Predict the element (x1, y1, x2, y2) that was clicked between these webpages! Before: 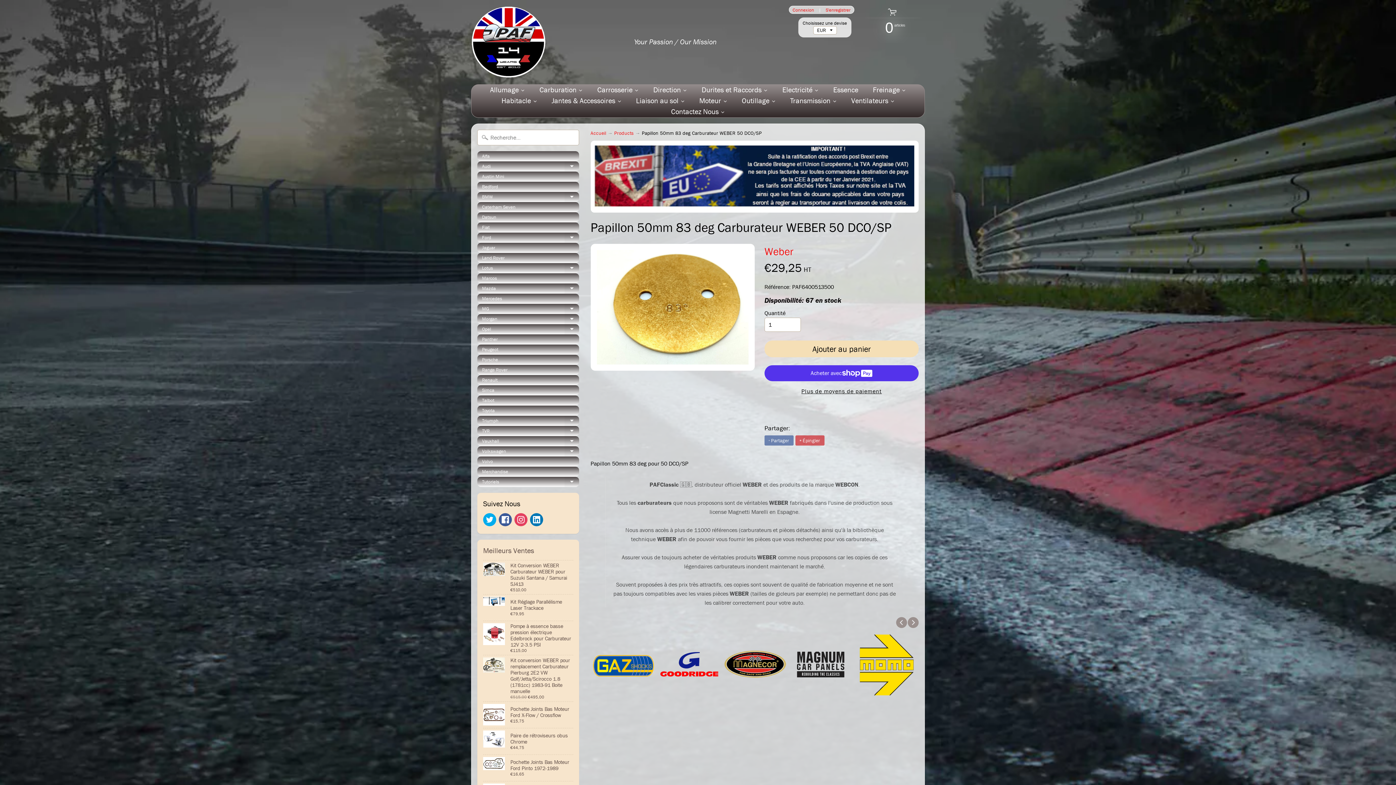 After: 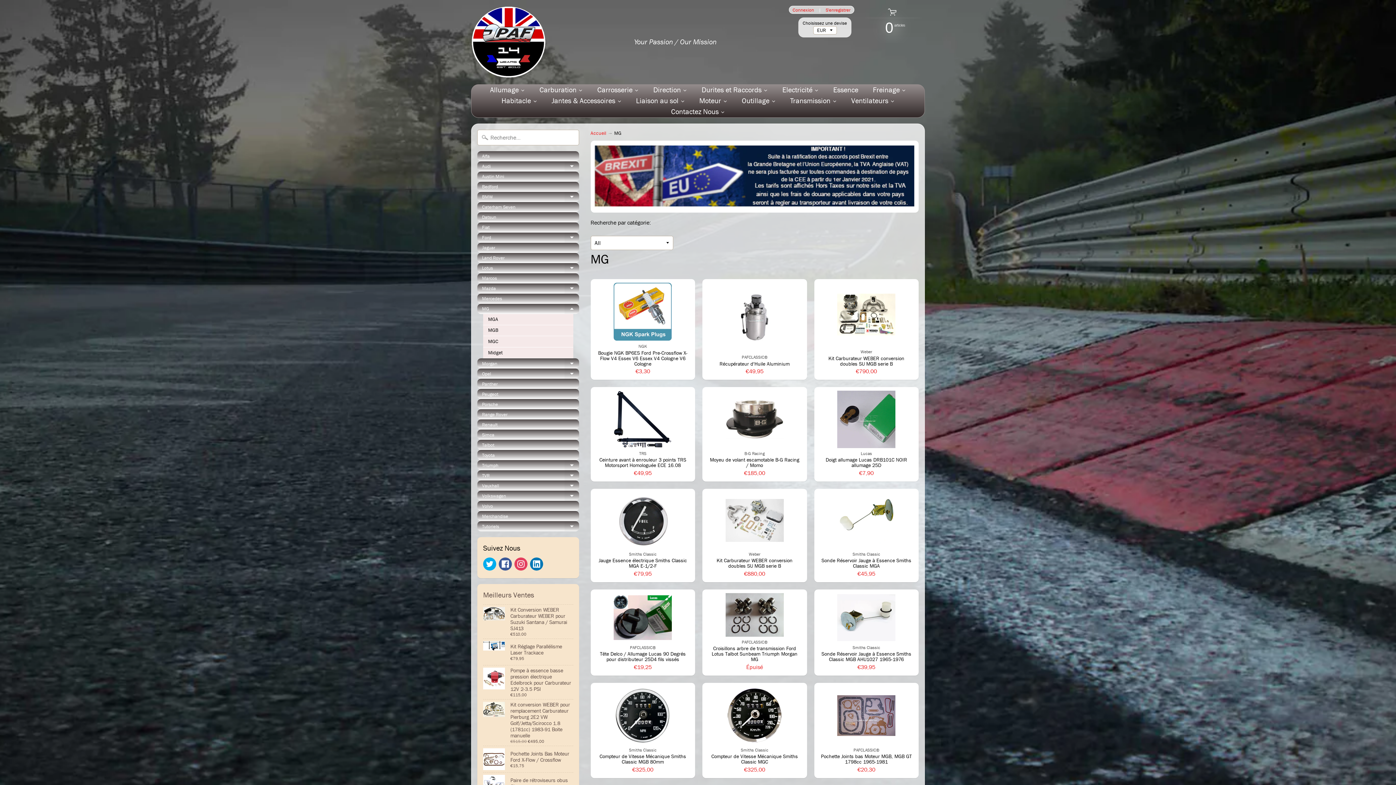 Action: label: MG
Expand child menu bbox: (477, 303, 579, 314)